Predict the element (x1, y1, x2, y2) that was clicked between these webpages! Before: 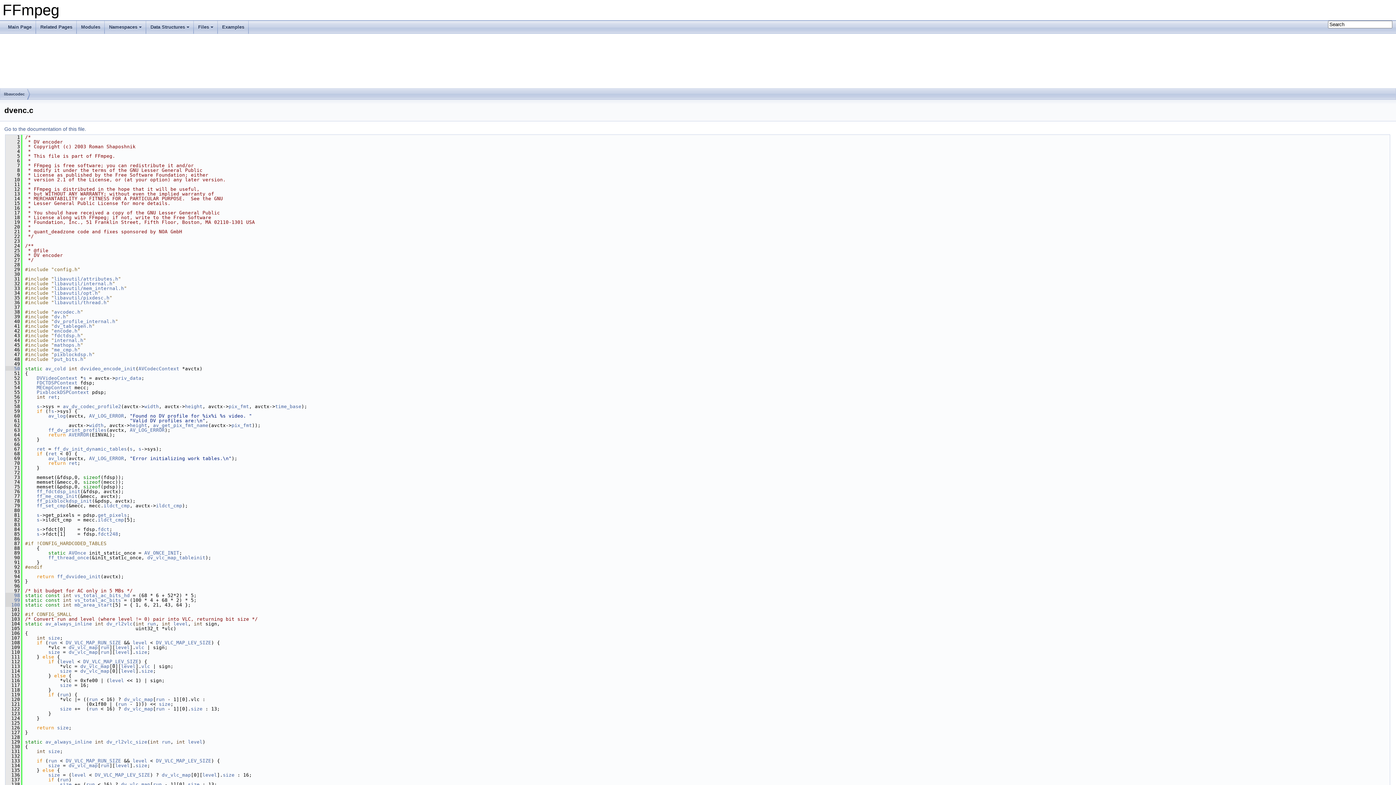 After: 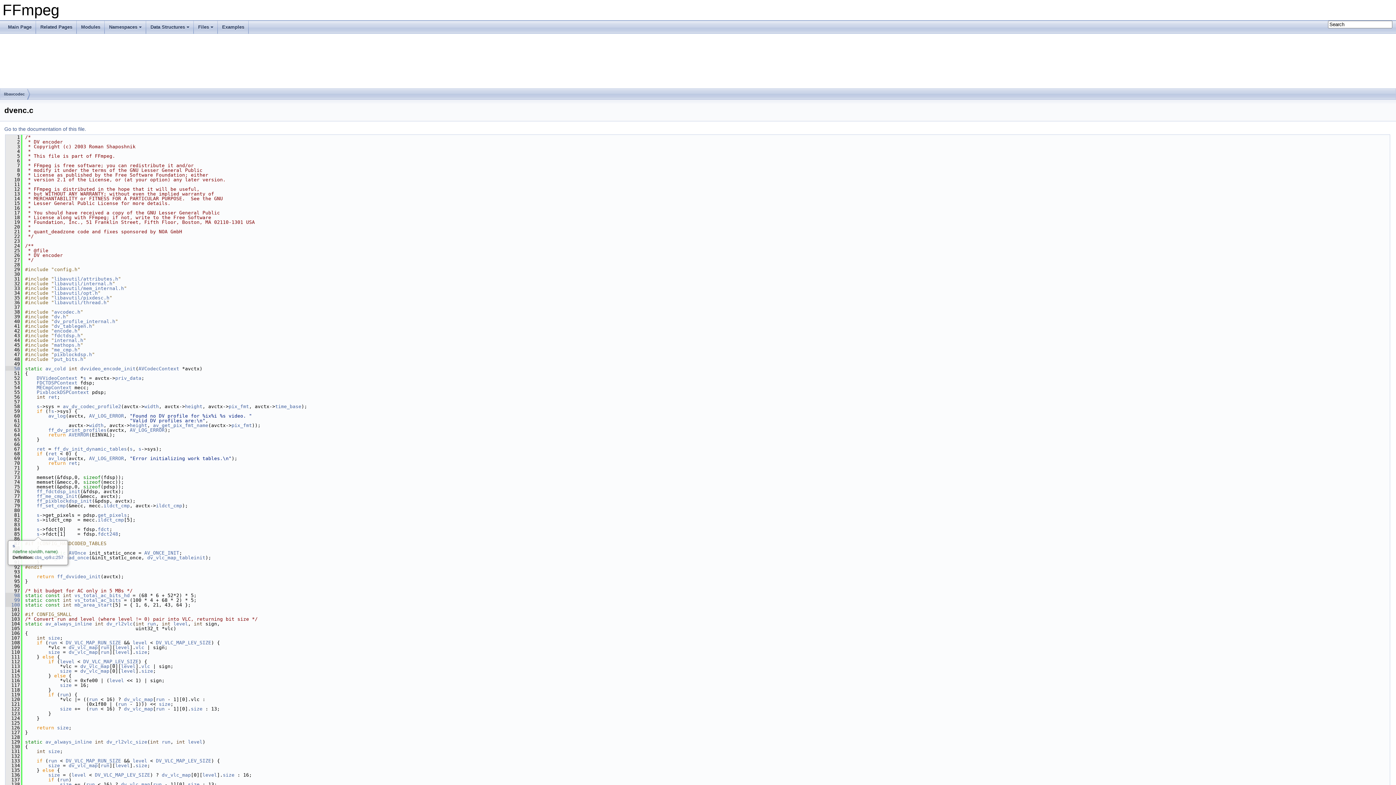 Action: label: s bbox: (36, 531, 39, 537)